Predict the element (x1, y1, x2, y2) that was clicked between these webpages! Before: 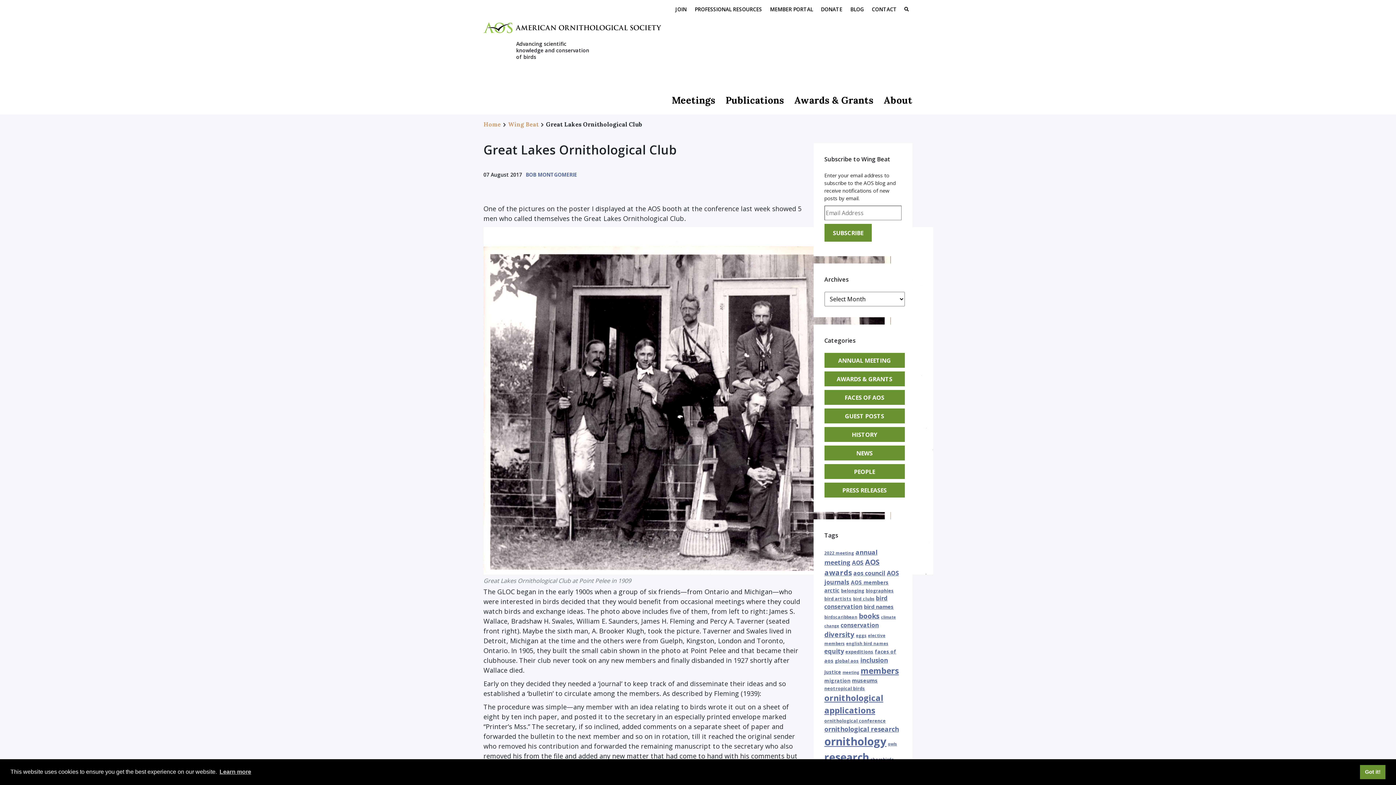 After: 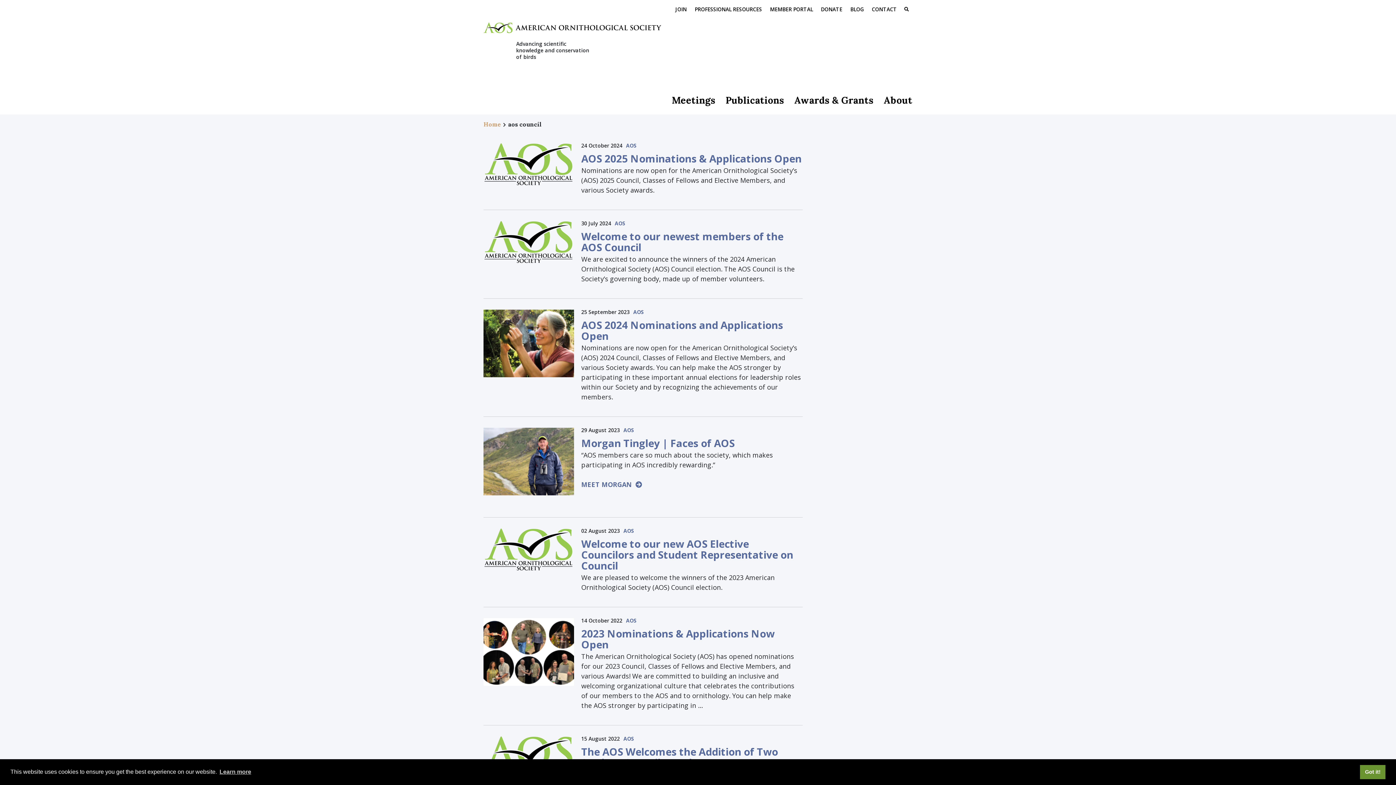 Action: label: aos council (14 items) bbox: (853, 569, 885, 577)